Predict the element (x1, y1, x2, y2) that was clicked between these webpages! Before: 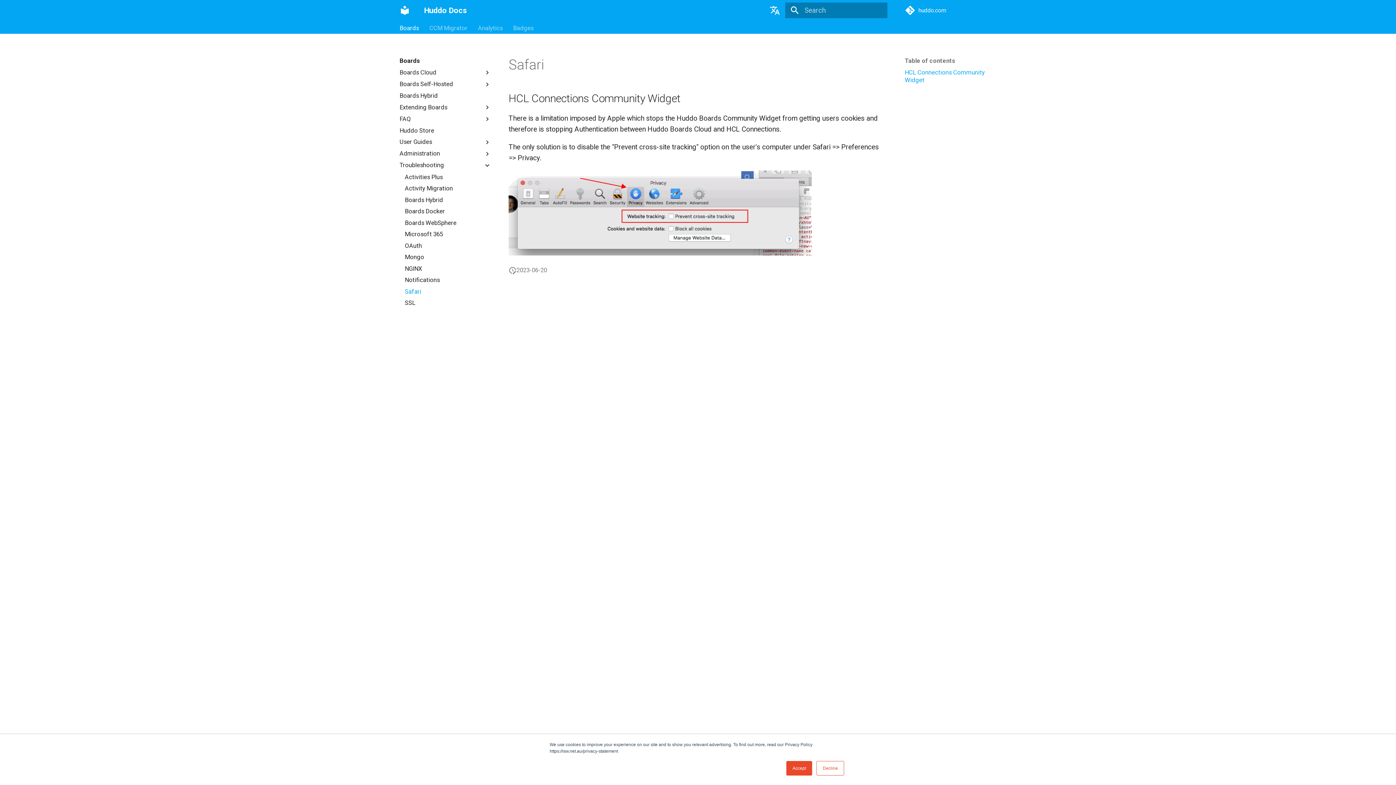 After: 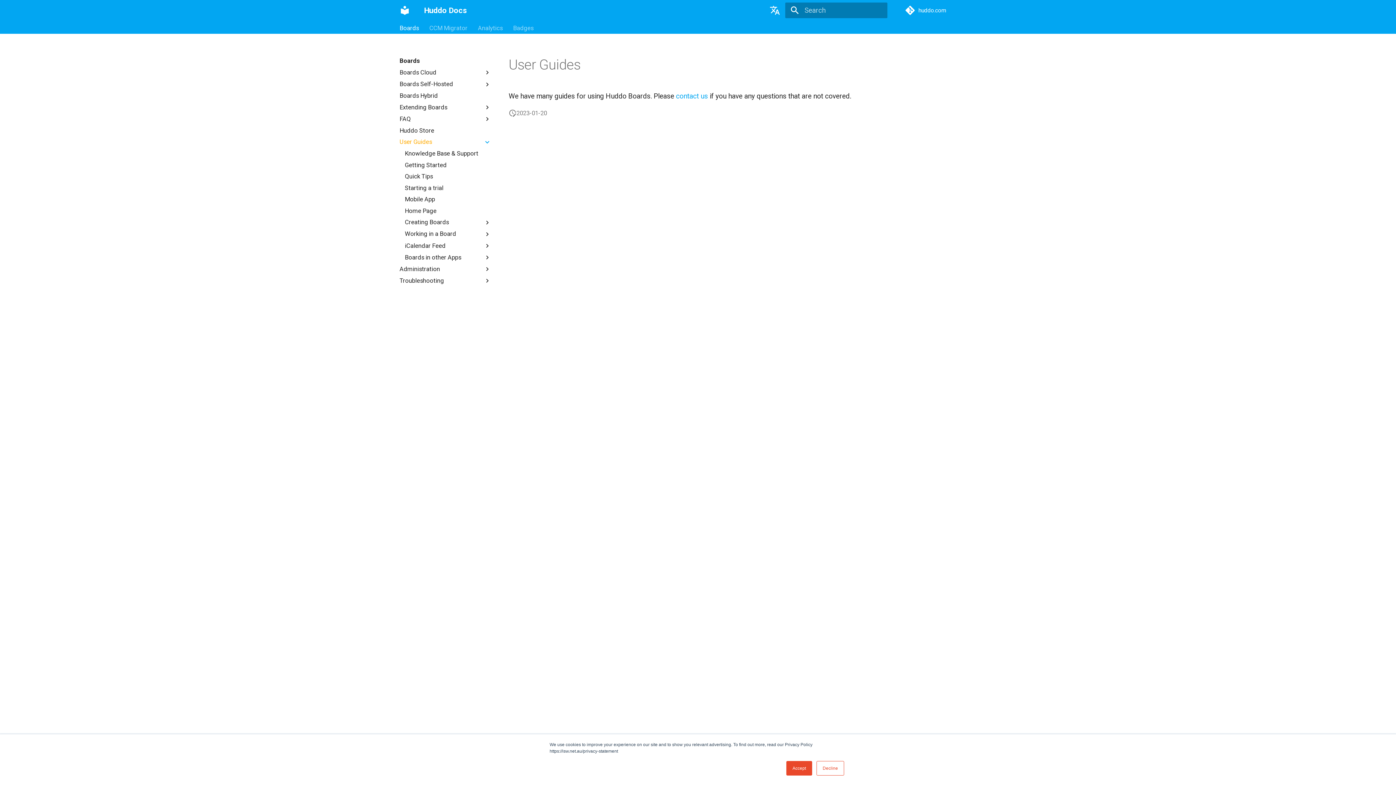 Action: bbox: (399, 138, 483, 145) label: User Guides